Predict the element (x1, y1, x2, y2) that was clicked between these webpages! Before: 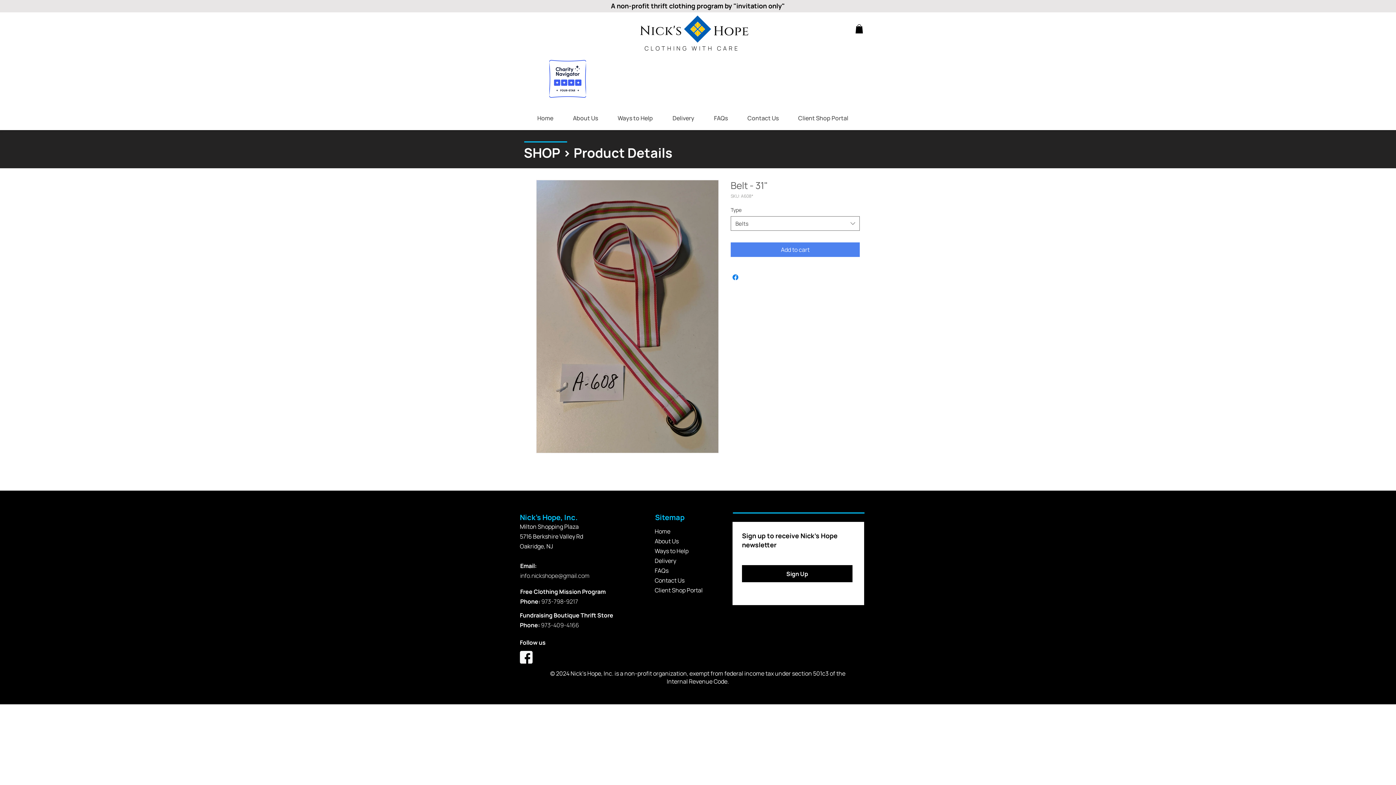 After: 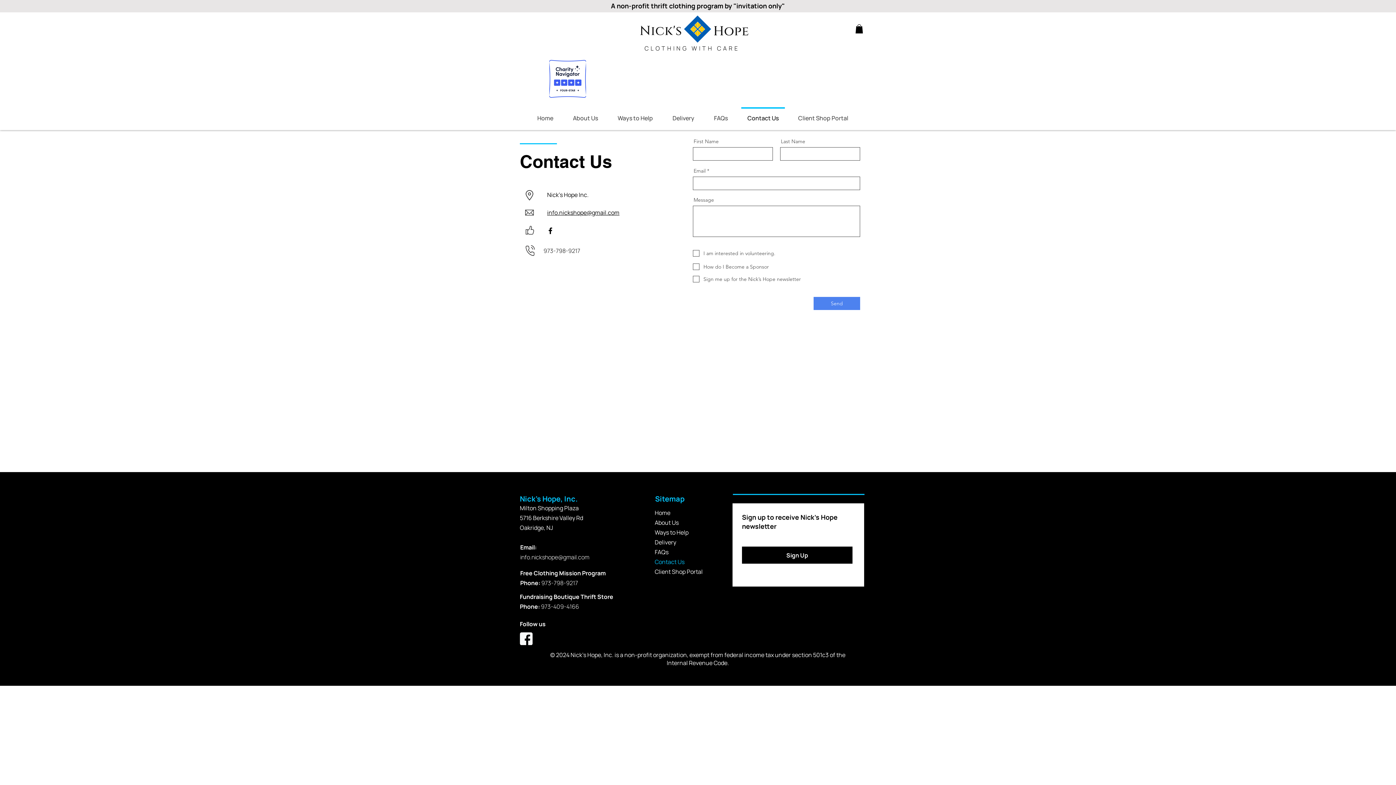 Action: label: Contact Us bbox: (737, 107, 788, 122)